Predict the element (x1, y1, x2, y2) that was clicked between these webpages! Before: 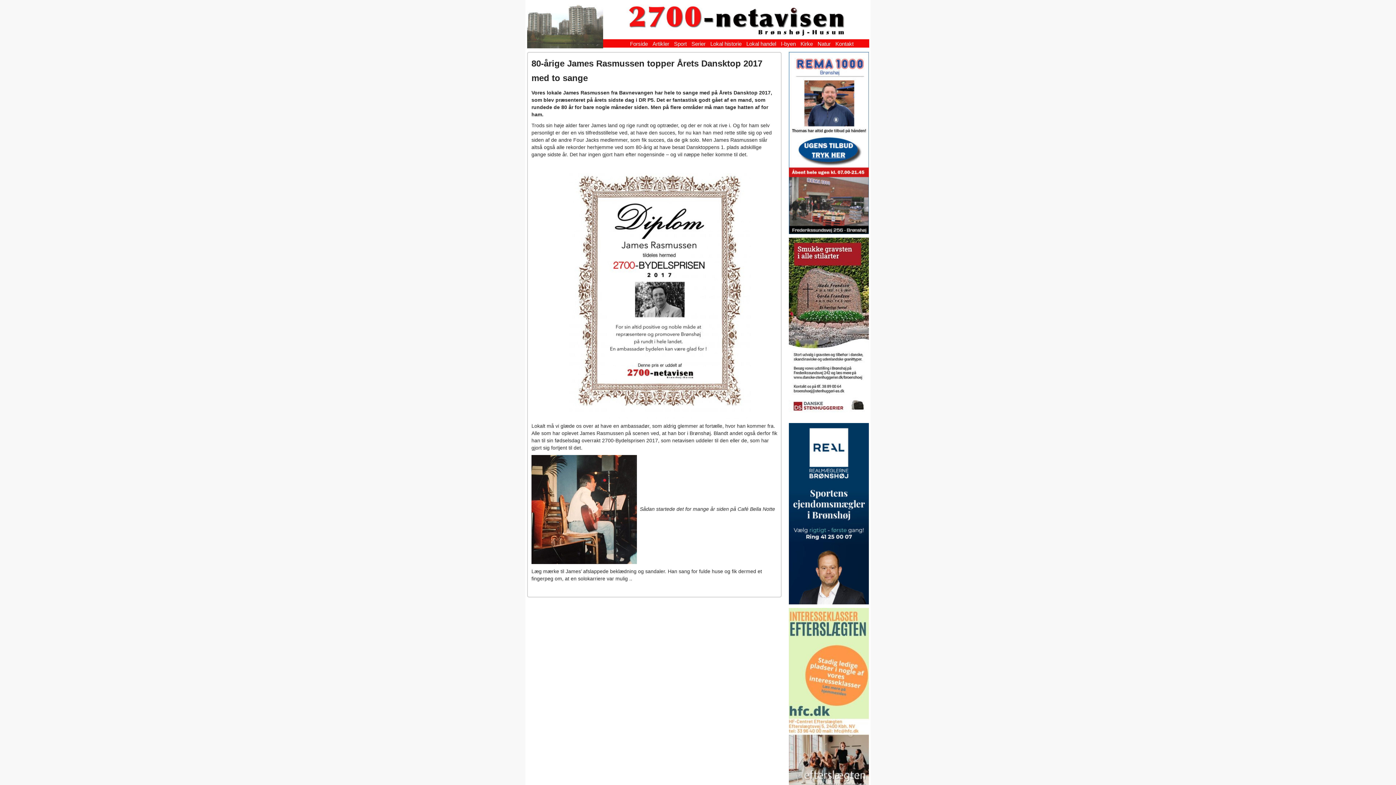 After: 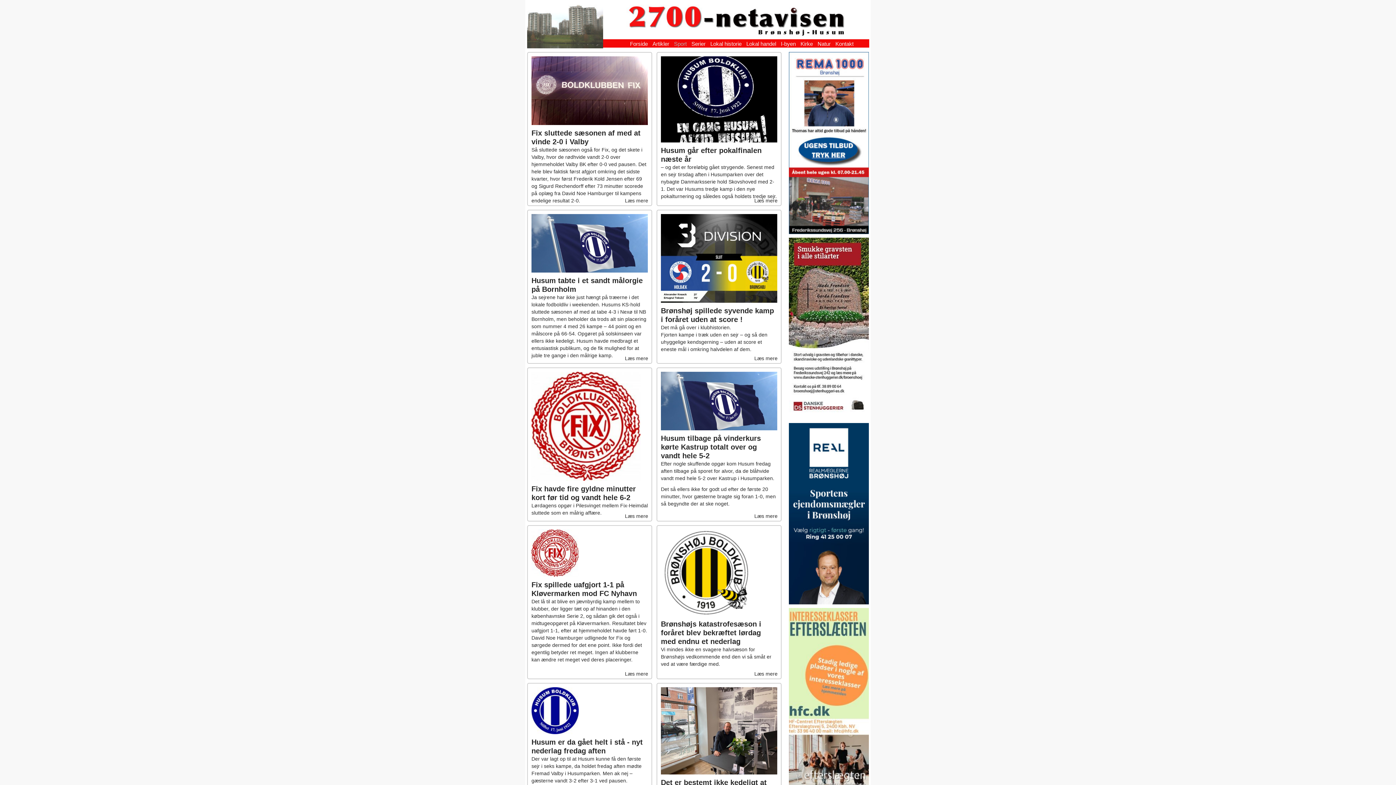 Action: label: Sport bbox: (674, 40, 686, 46)